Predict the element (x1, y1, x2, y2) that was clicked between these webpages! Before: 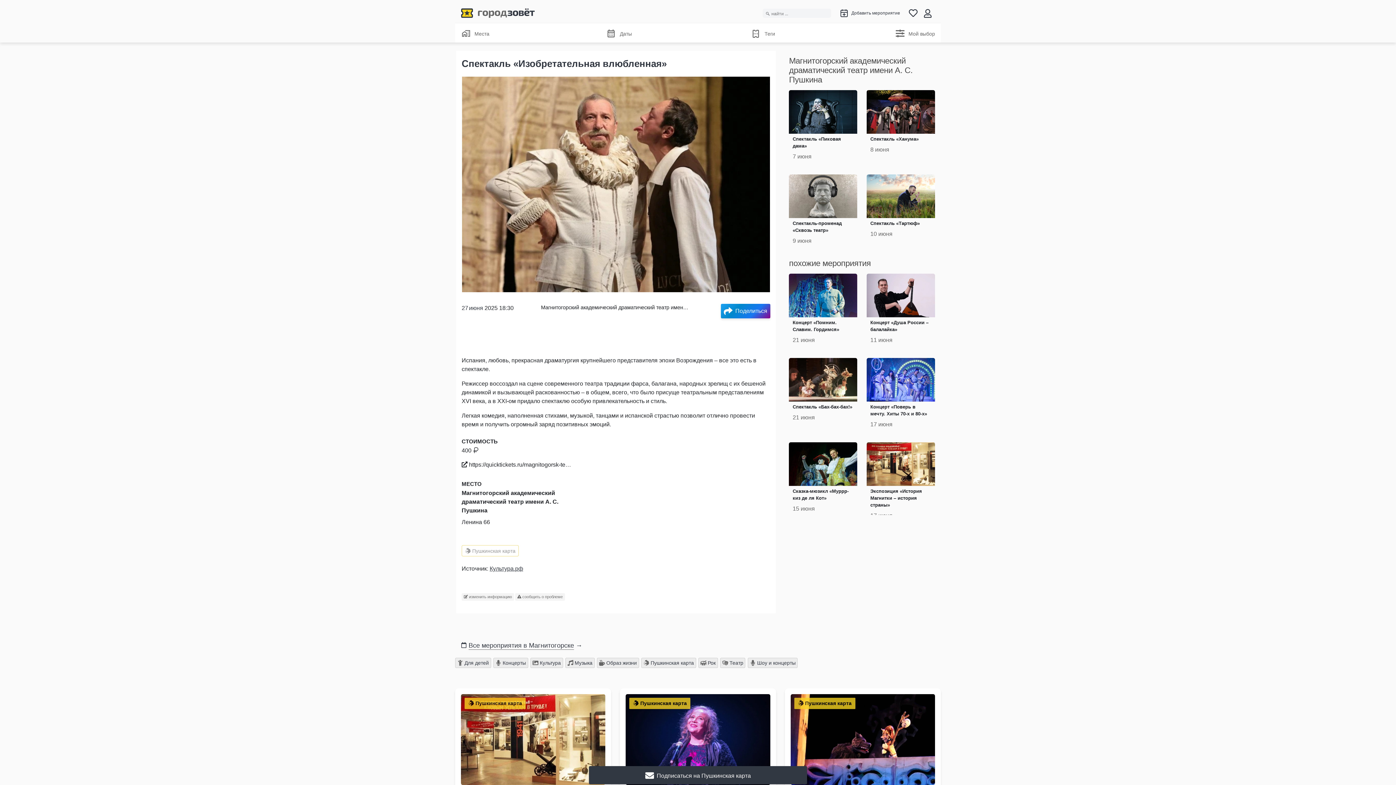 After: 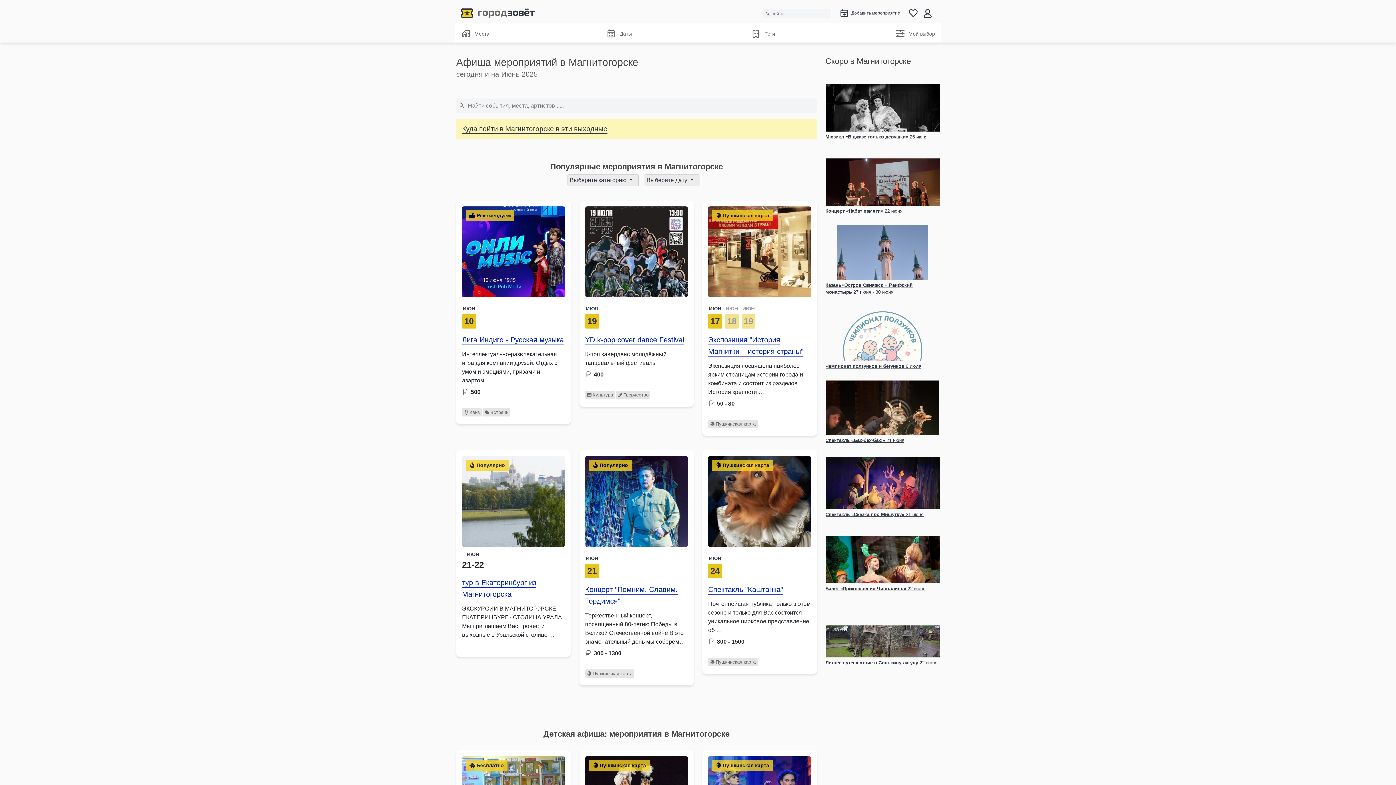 Action: bbox: (461, 8, 537, 17)